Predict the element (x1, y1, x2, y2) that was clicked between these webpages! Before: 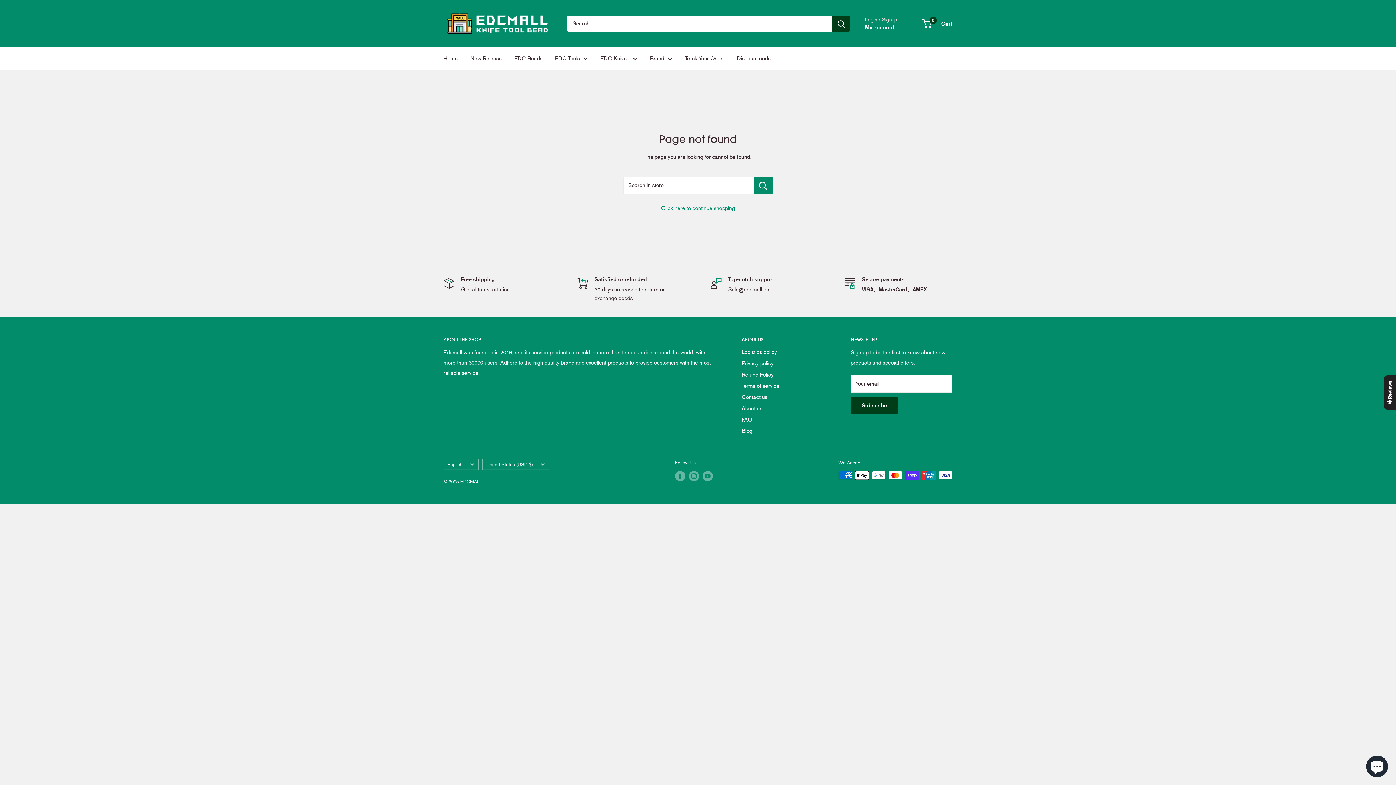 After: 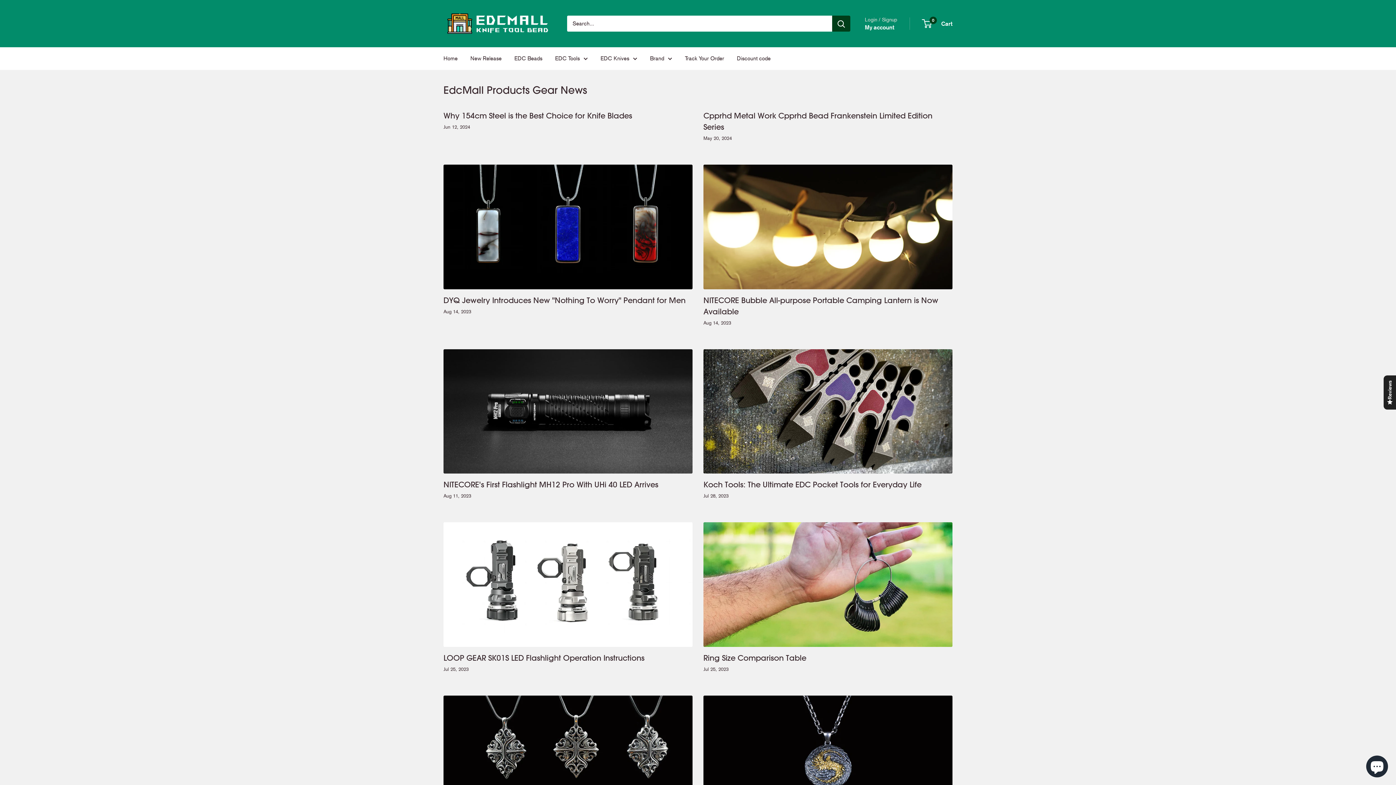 Action: bbox: (741, 425, 825, 437) label: Blog